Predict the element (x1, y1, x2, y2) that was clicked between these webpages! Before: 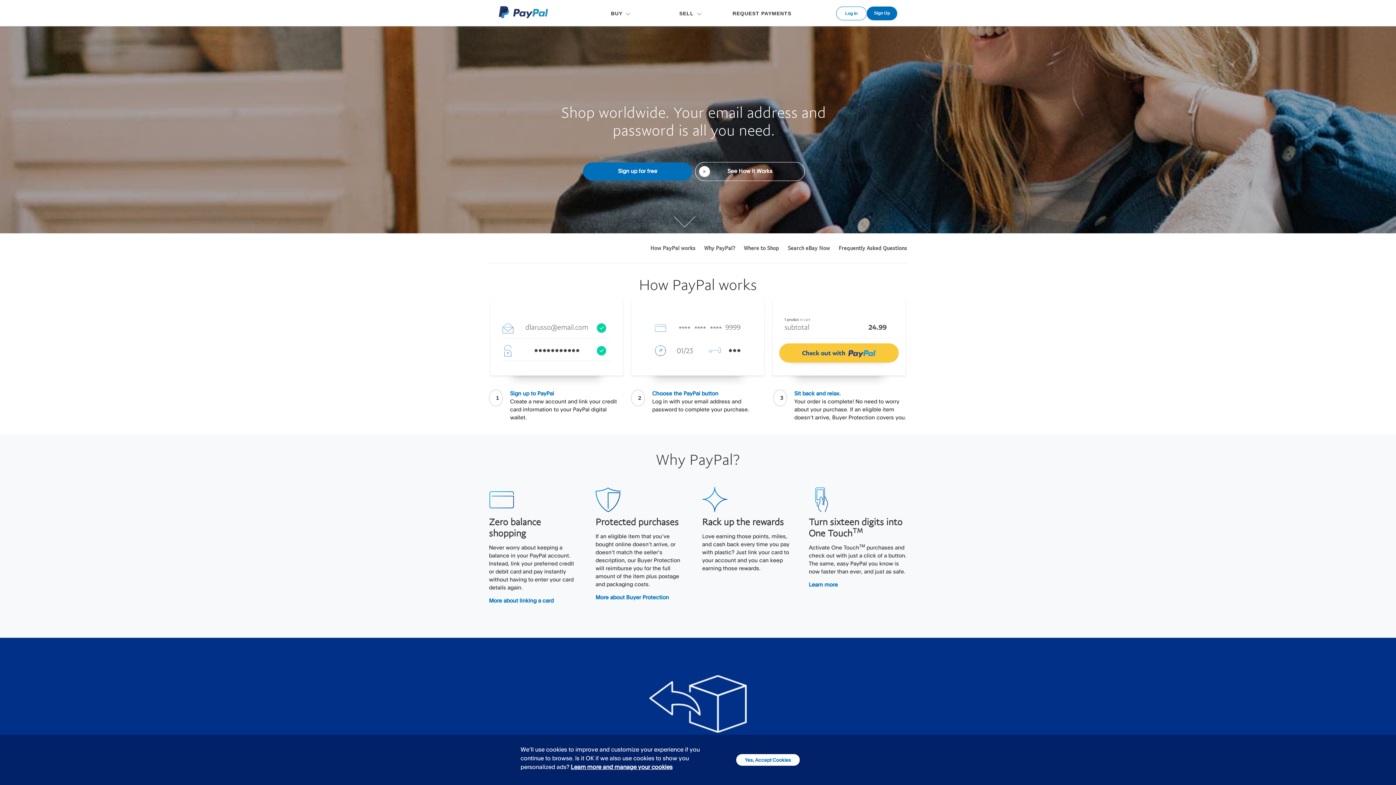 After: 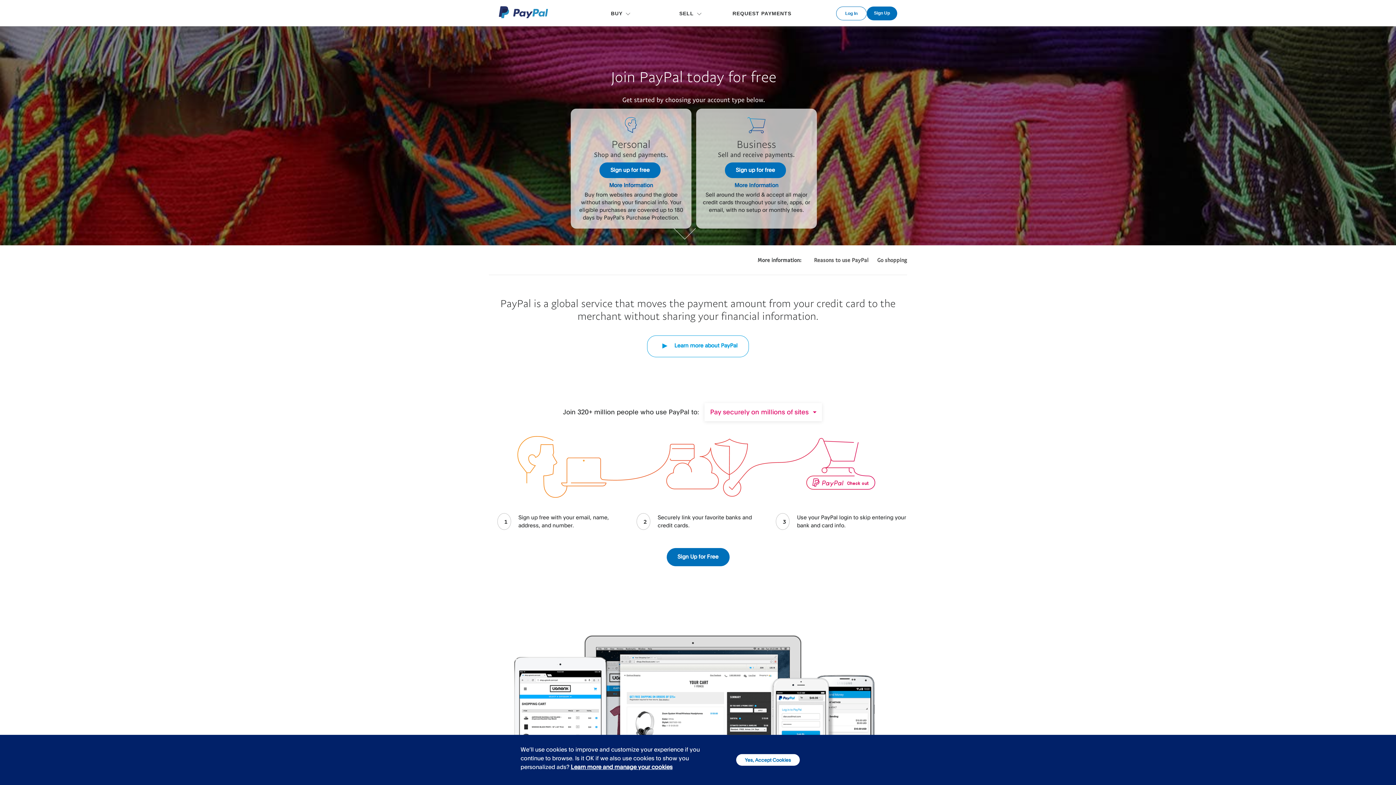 Action: label: PayPal Logo bbox: (498, 4, 548, 20)